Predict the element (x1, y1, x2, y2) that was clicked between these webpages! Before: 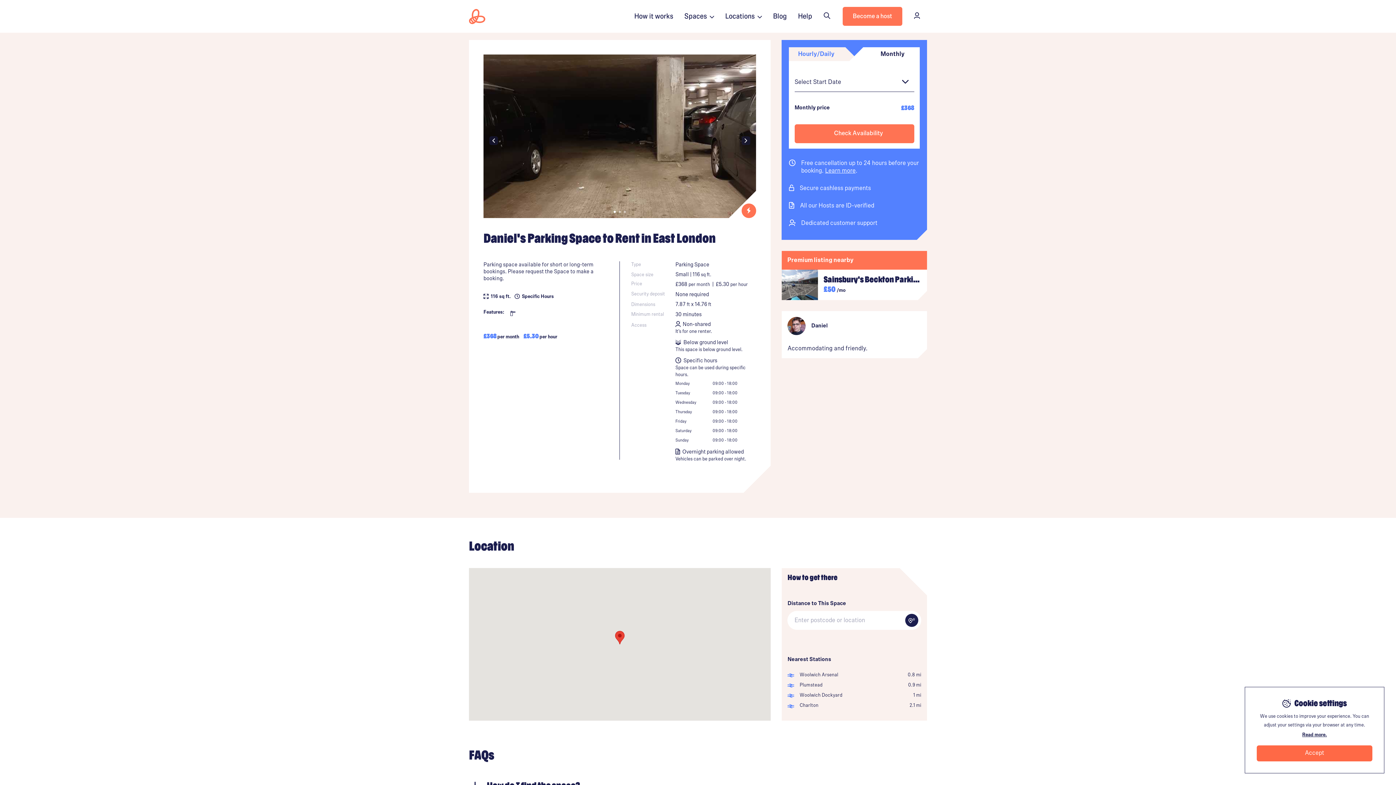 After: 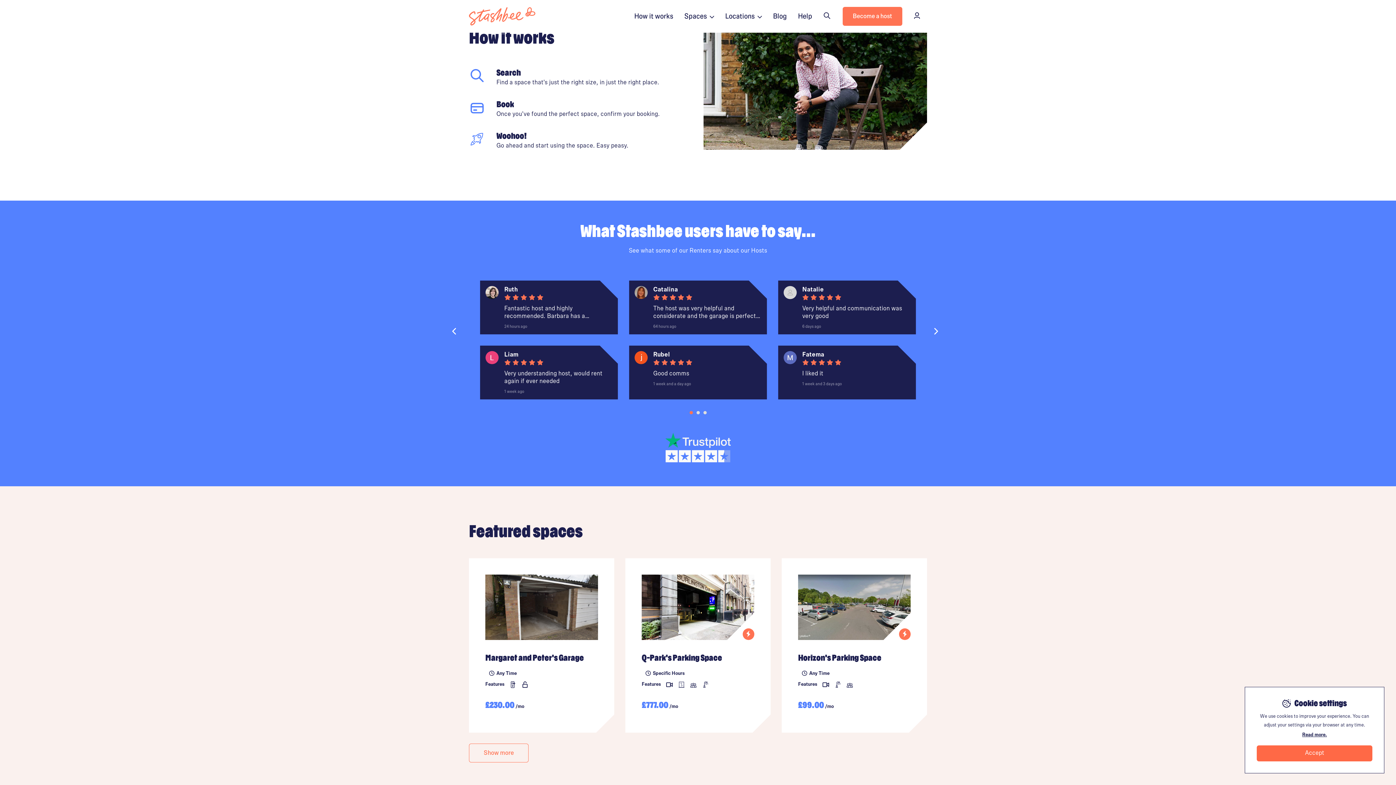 Action: bbox: (628, 0, 678, 32) label: How it works